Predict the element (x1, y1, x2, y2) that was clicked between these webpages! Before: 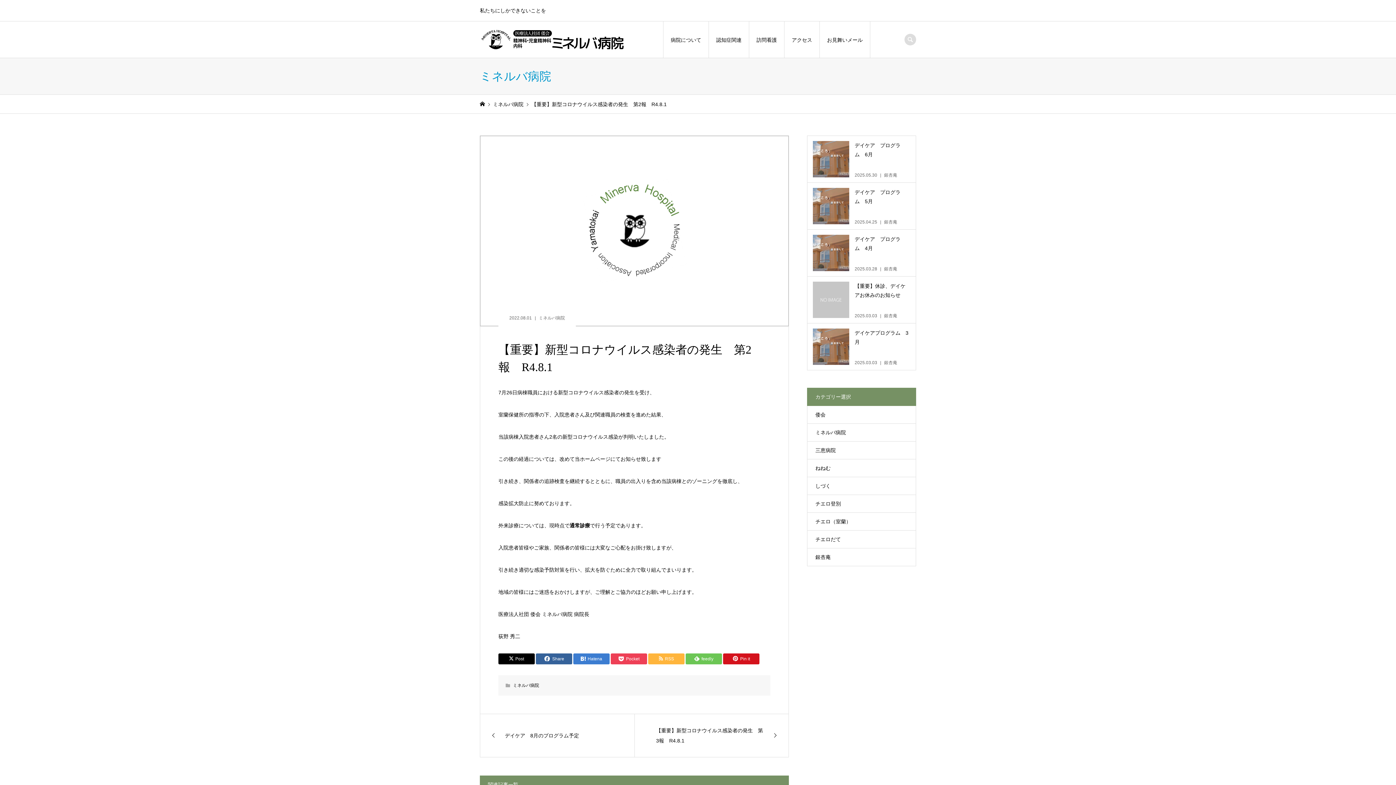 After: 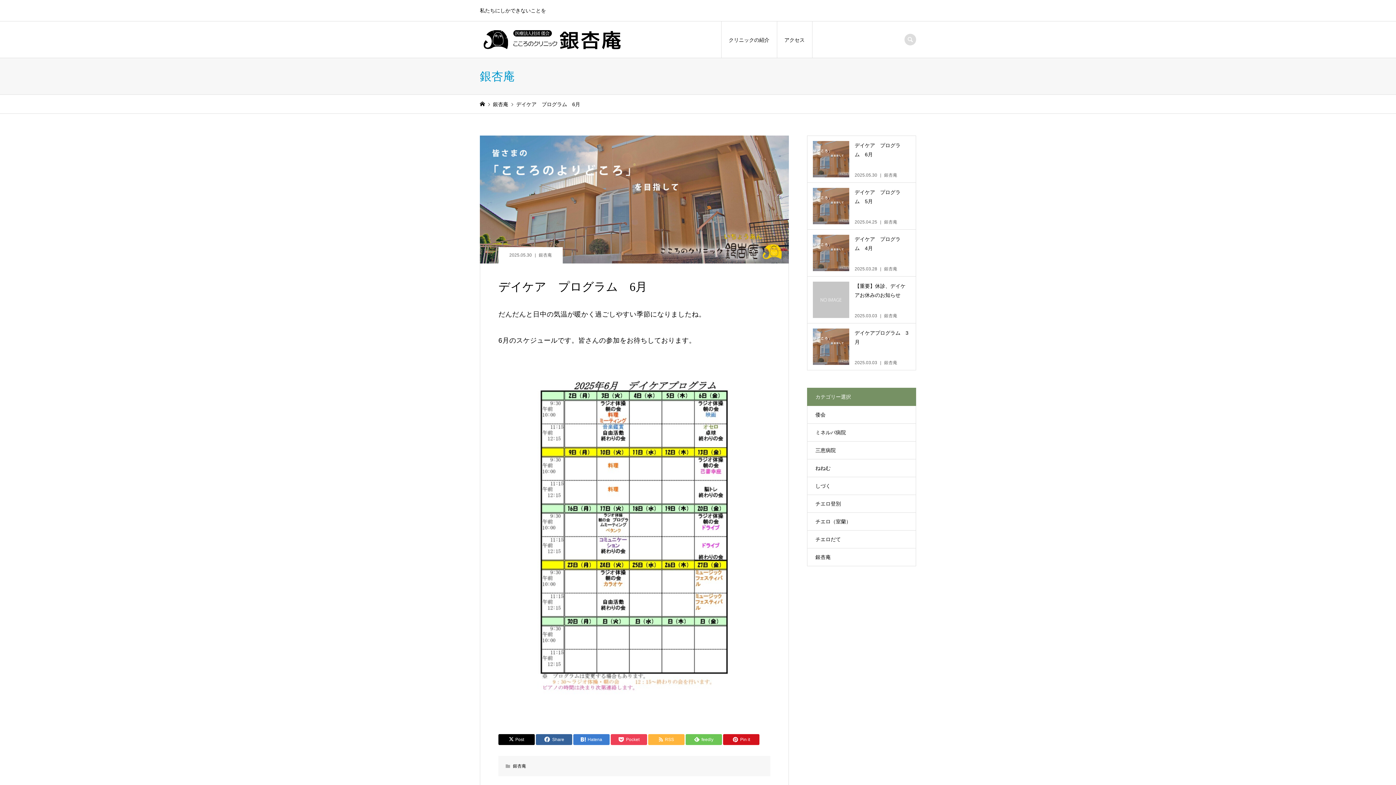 Action: bbox: (807, 136, 916, 182) label: デイケア　プログラム　6月

2025.05.30銀杏庵